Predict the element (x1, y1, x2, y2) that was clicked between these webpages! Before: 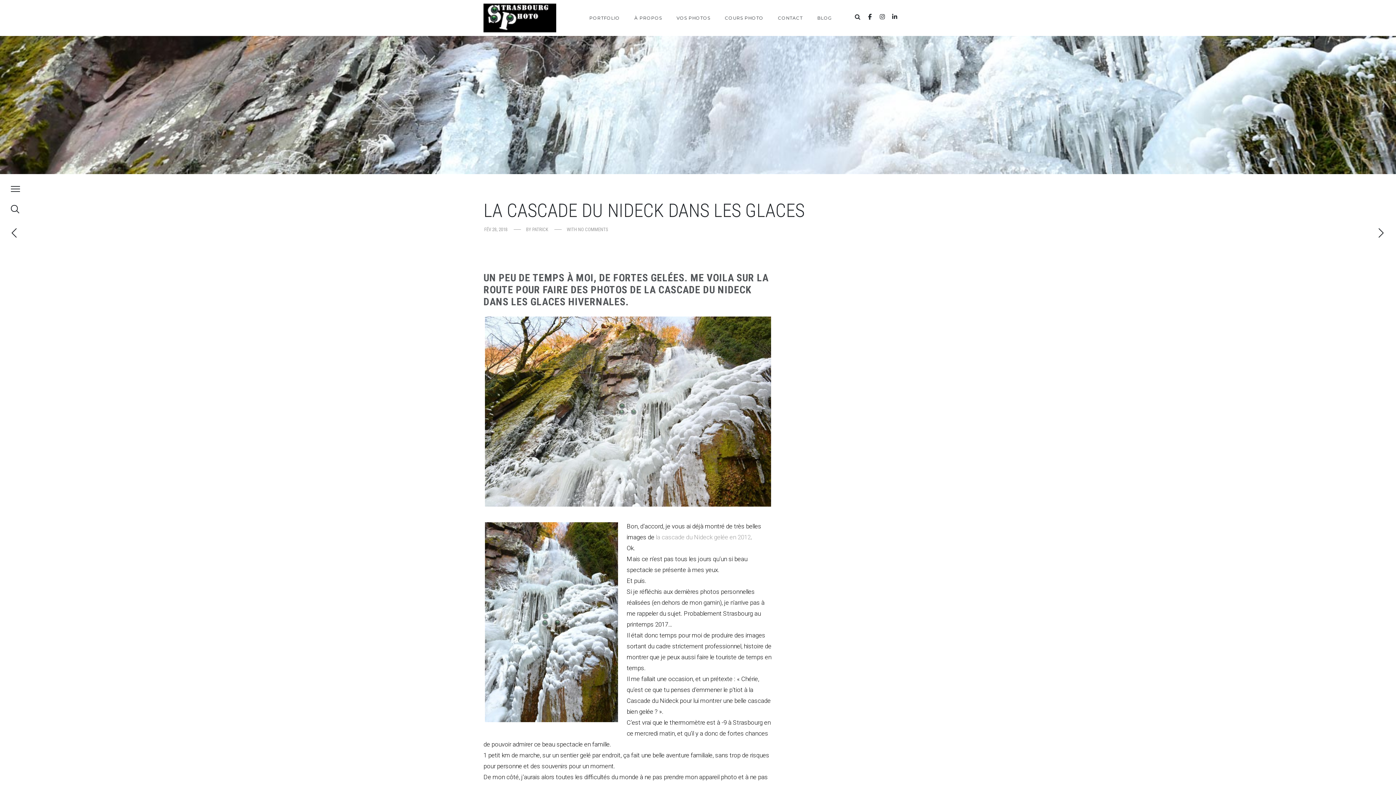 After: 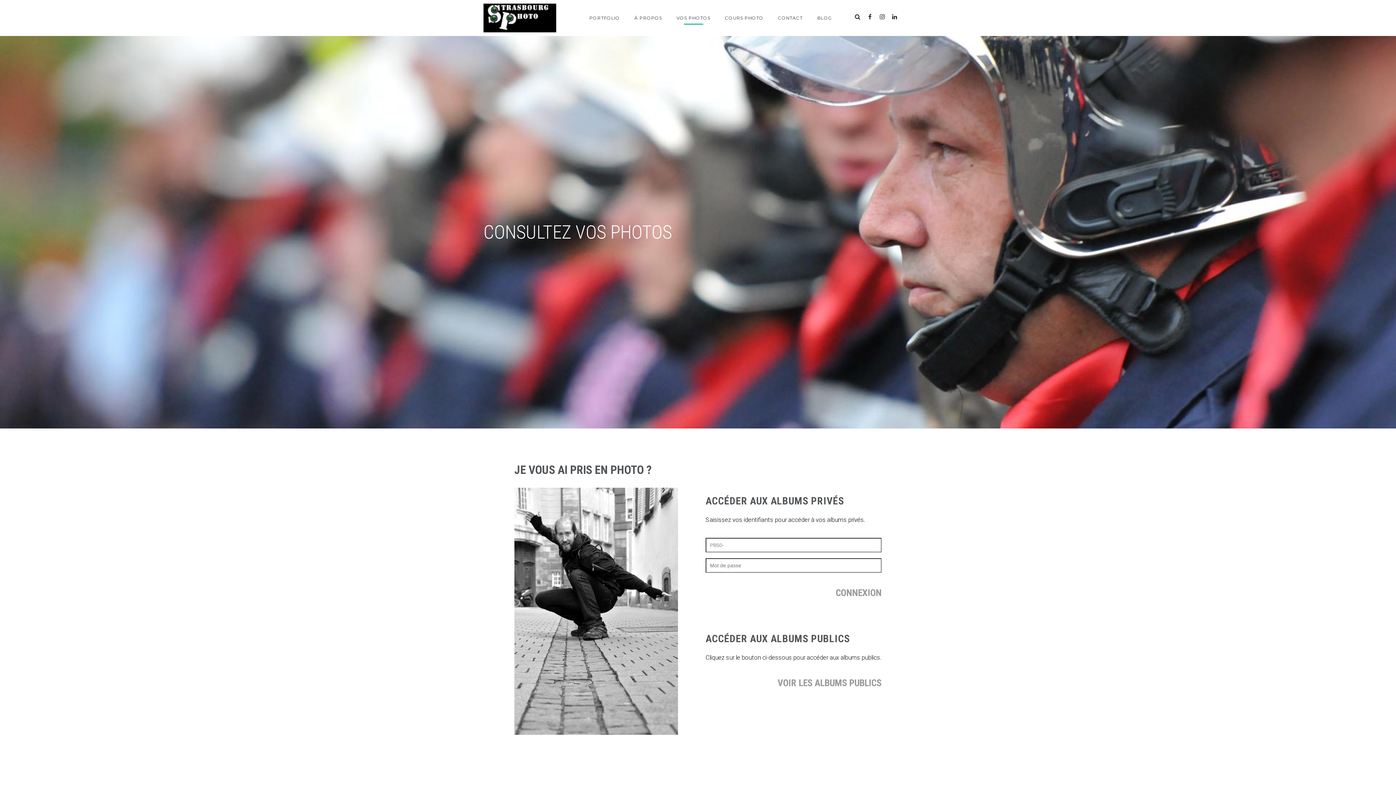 Action: bbox: (669, 2, 717, 33) label: VOS PHOTOS